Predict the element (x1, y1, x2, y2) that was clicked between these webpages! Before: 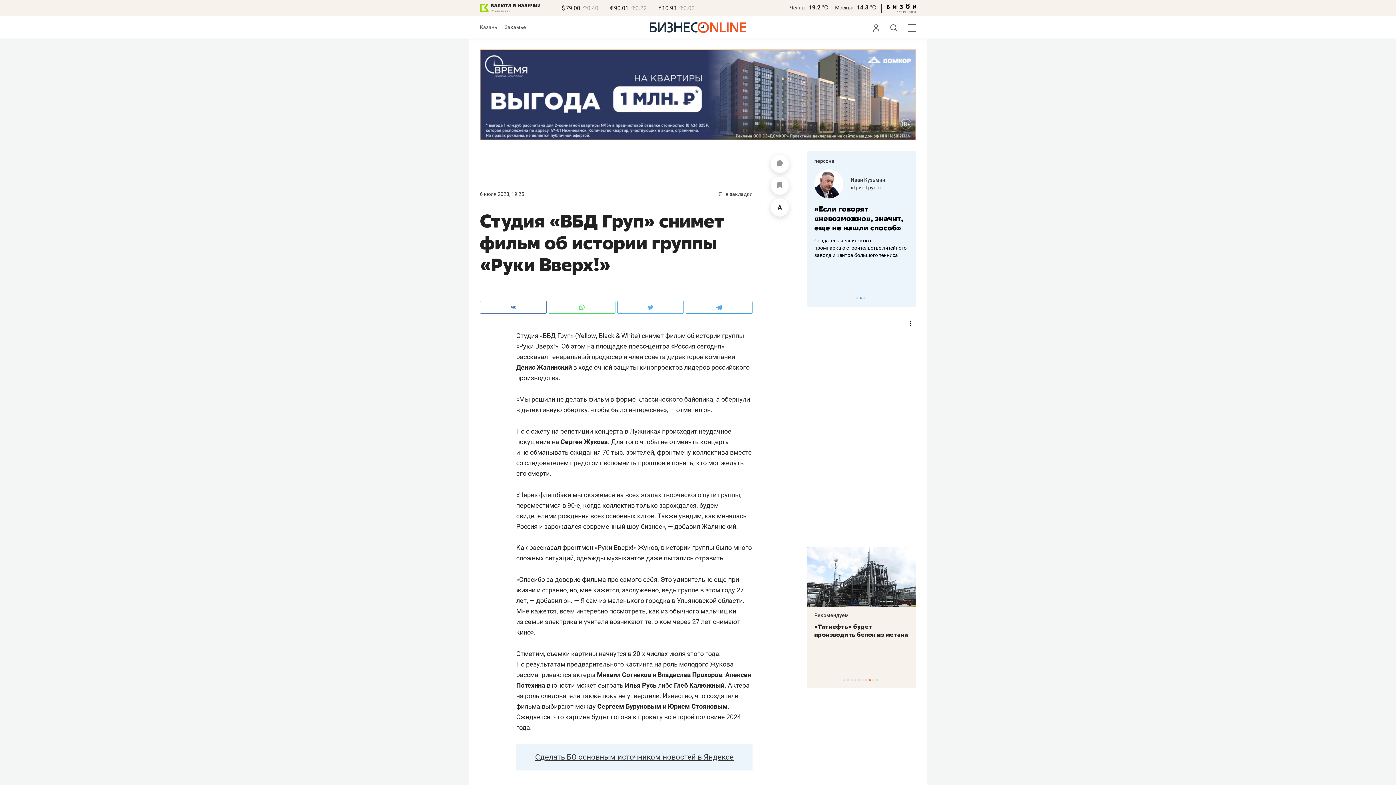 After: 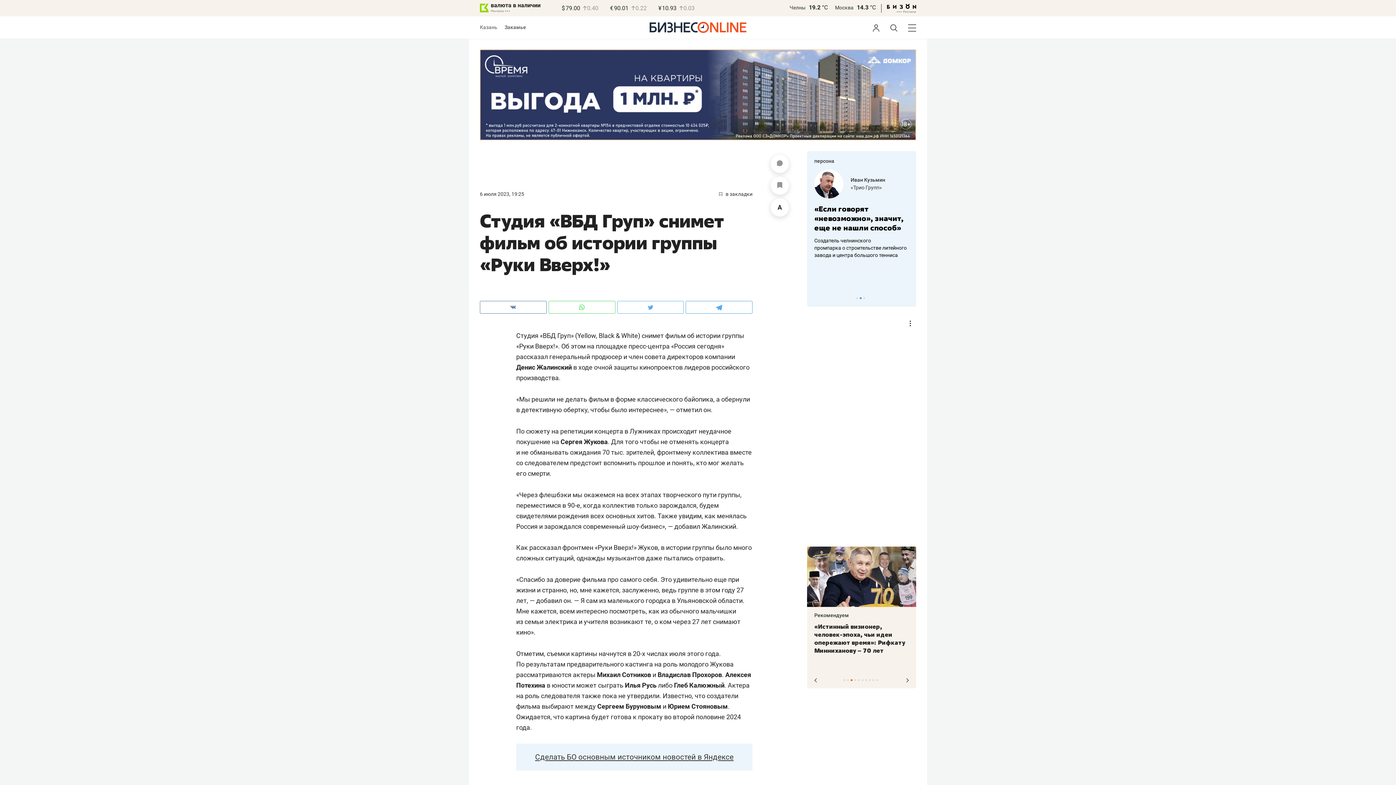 Action: bbox: (858, 679, 860, 681) label: 5 of 10